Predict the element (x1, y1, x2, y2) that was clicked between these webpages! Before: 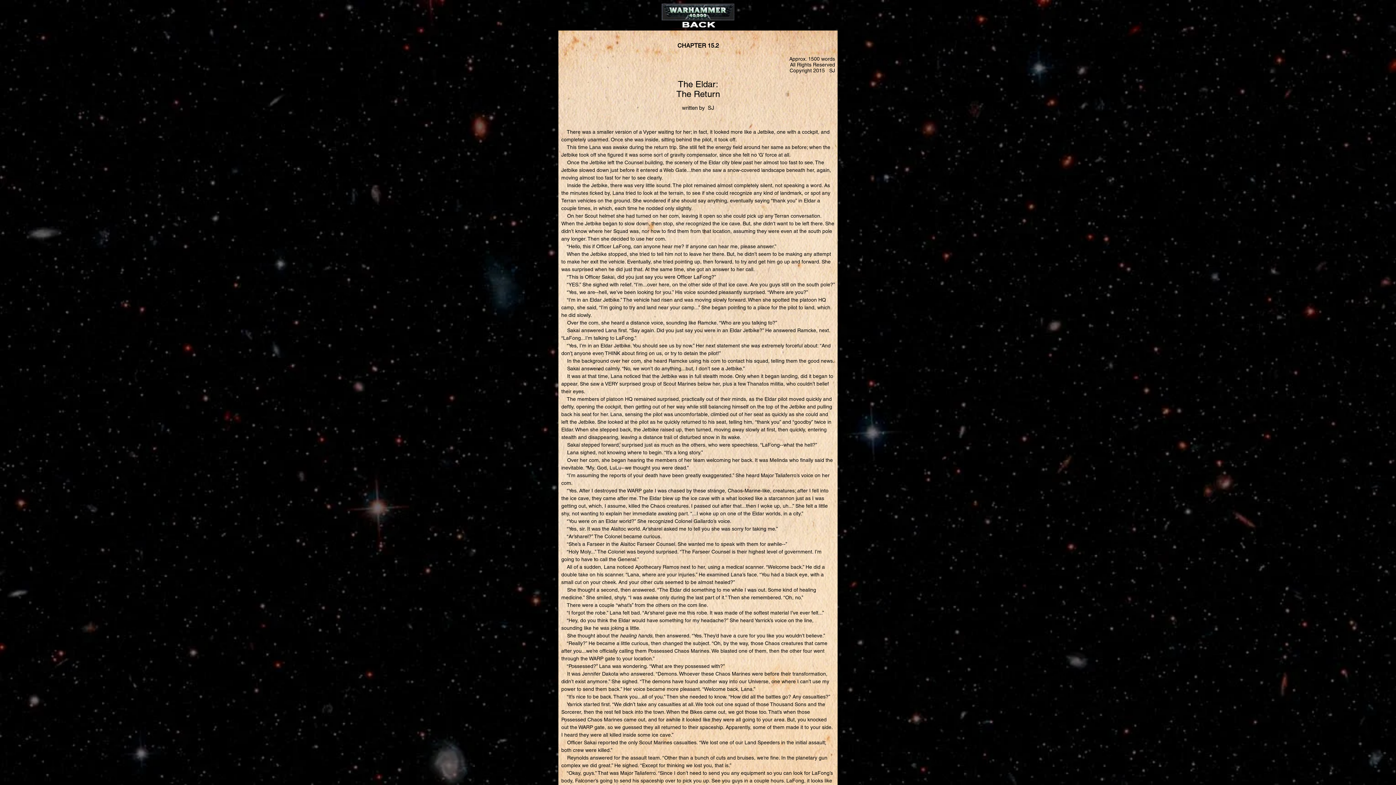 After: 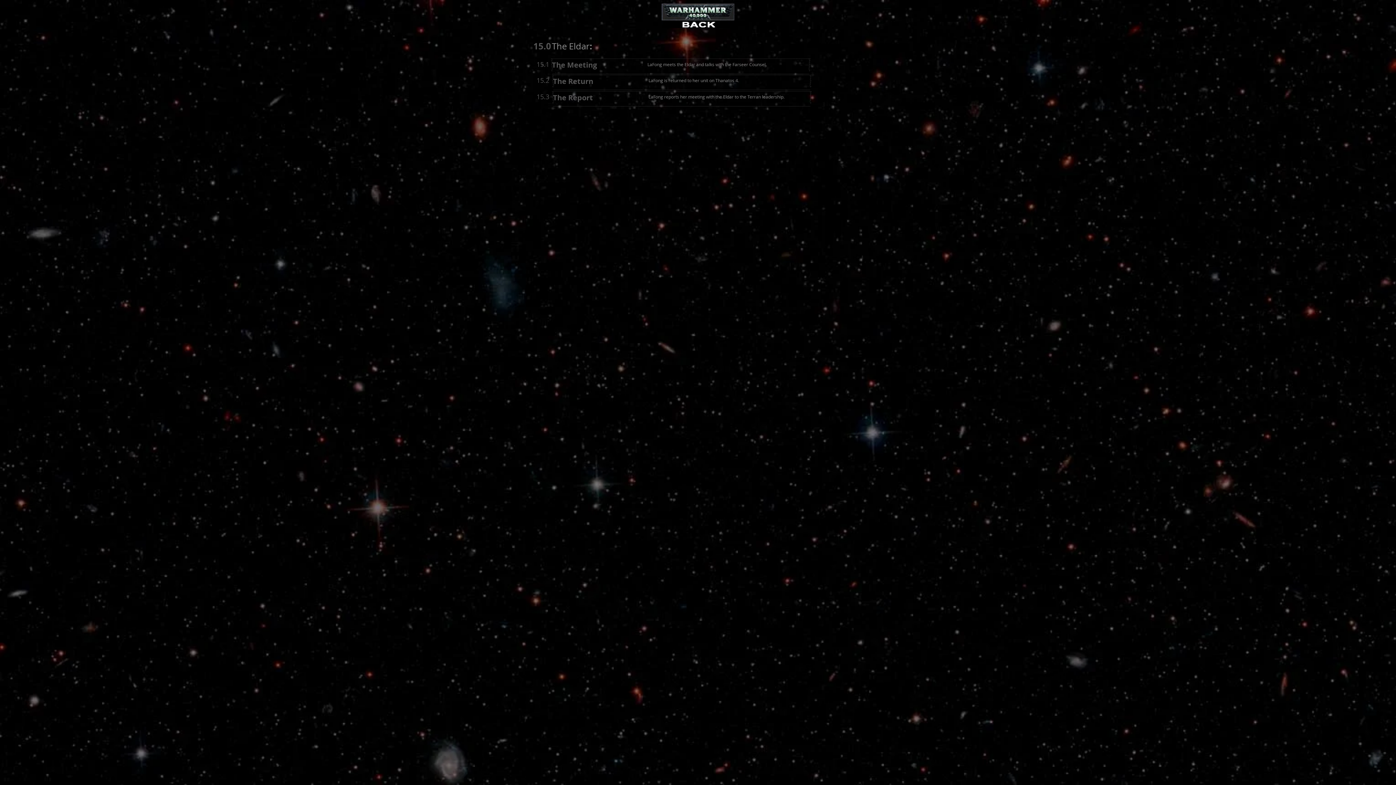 Action: bbox: (661, 3, 734, 28)